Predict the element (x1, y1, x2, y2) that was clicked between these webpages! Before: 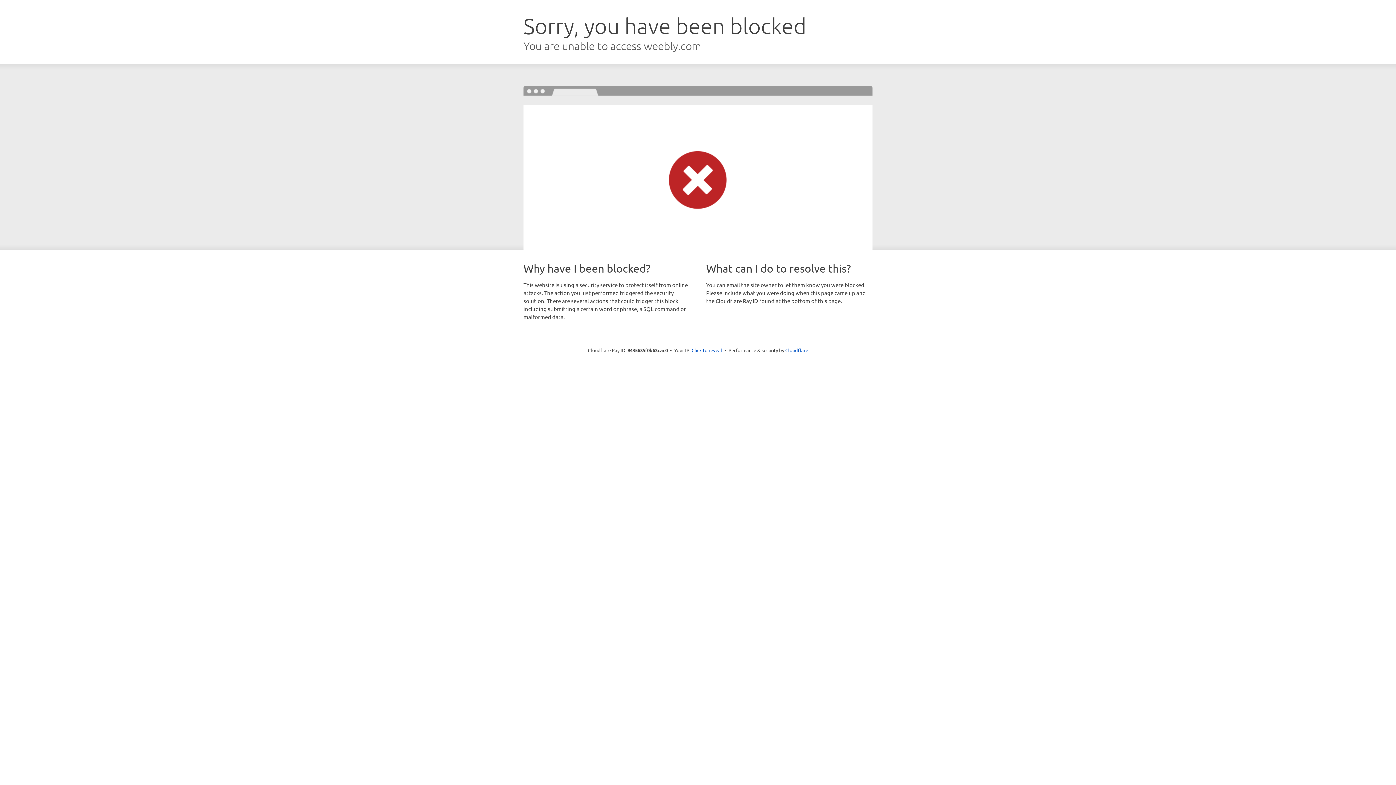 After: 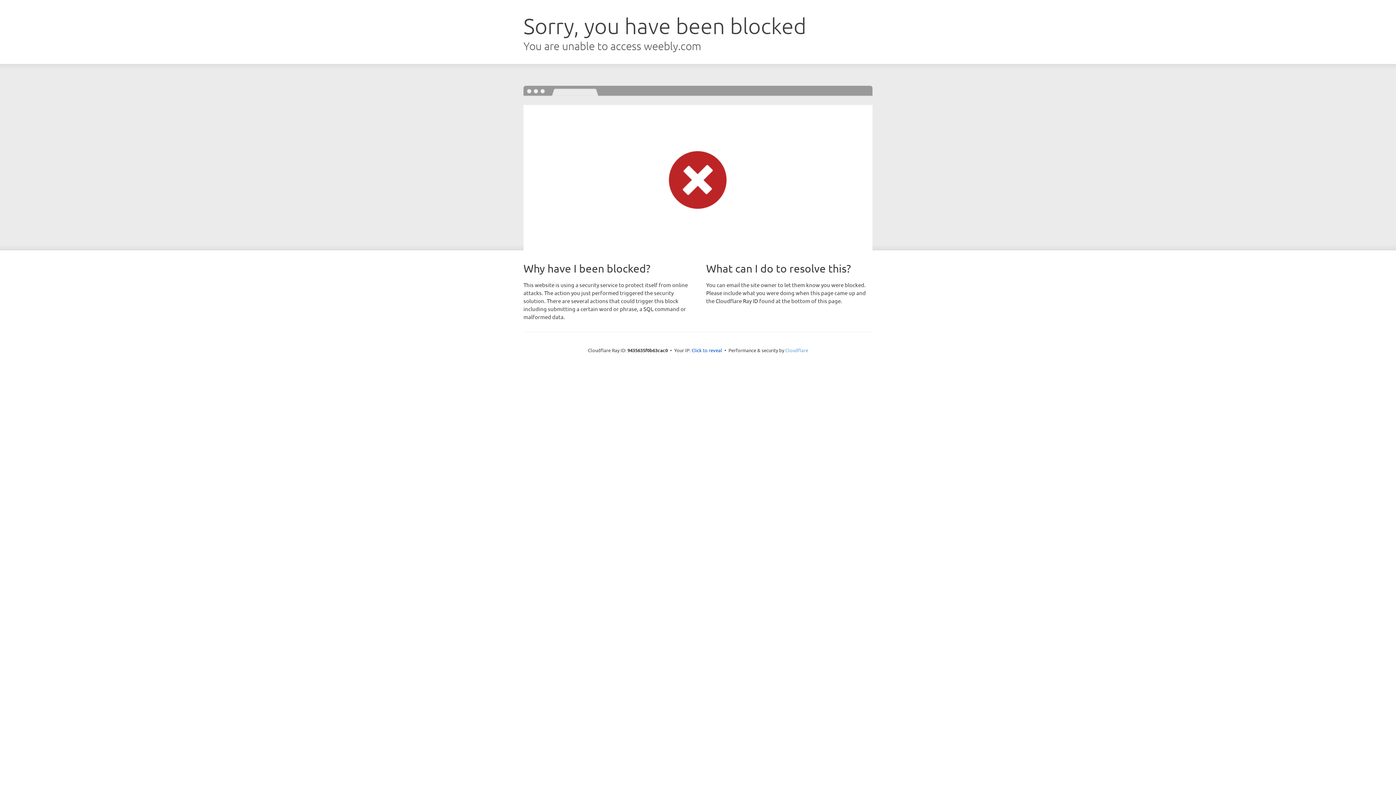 Action: bbox: (785, 347, 808, 353) label: Cloudflare